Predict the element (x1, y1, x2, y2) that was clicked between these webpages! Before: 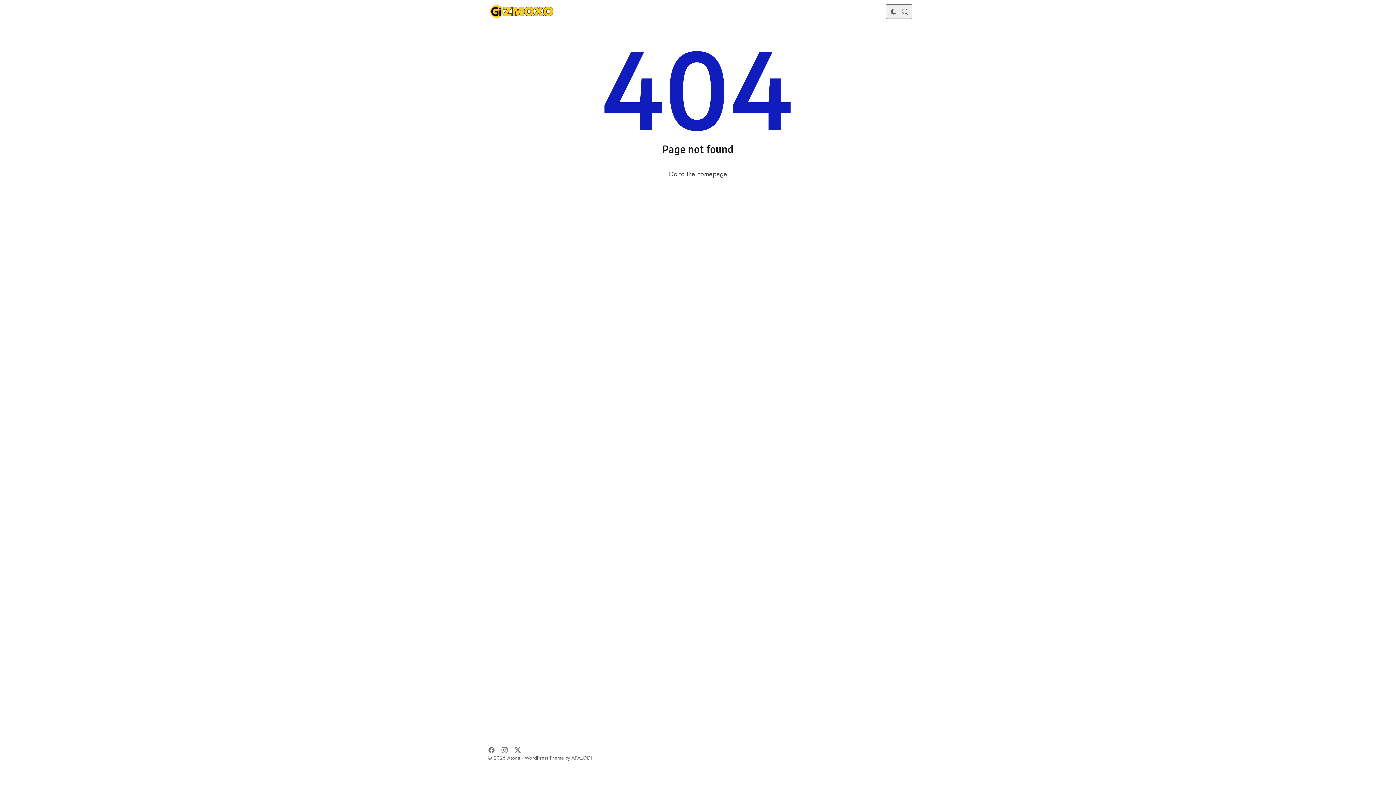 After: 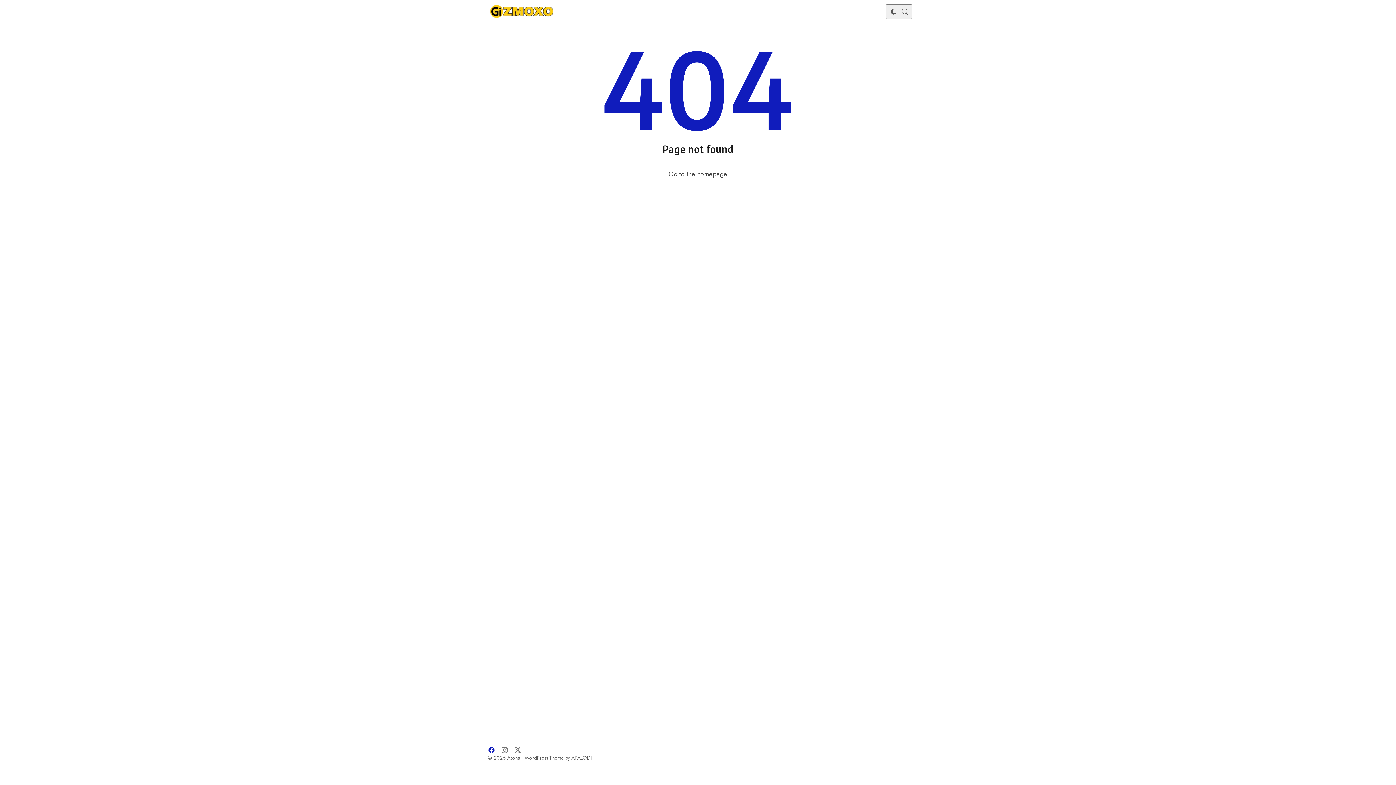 Action: bbox: (485, 744, 498, 757) label: Follow on Facebook